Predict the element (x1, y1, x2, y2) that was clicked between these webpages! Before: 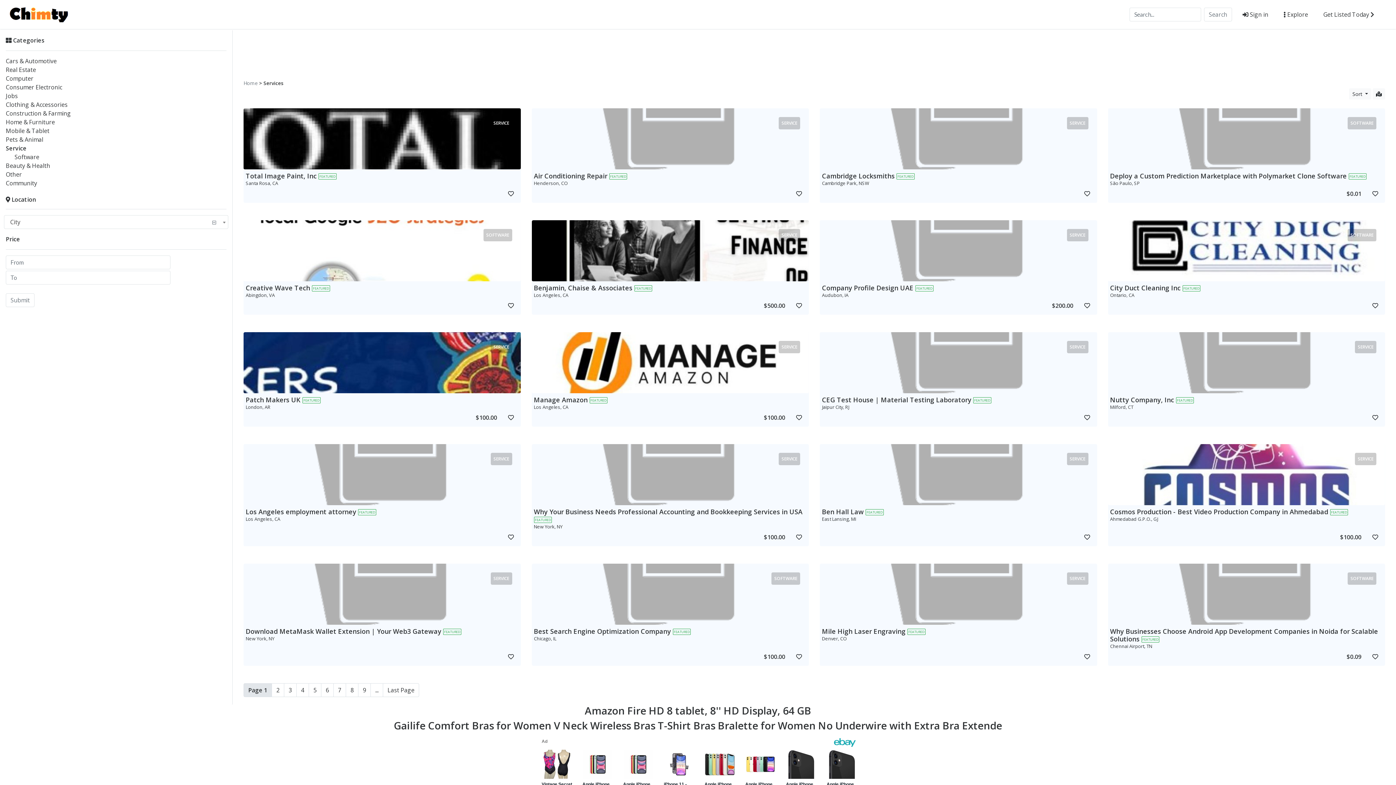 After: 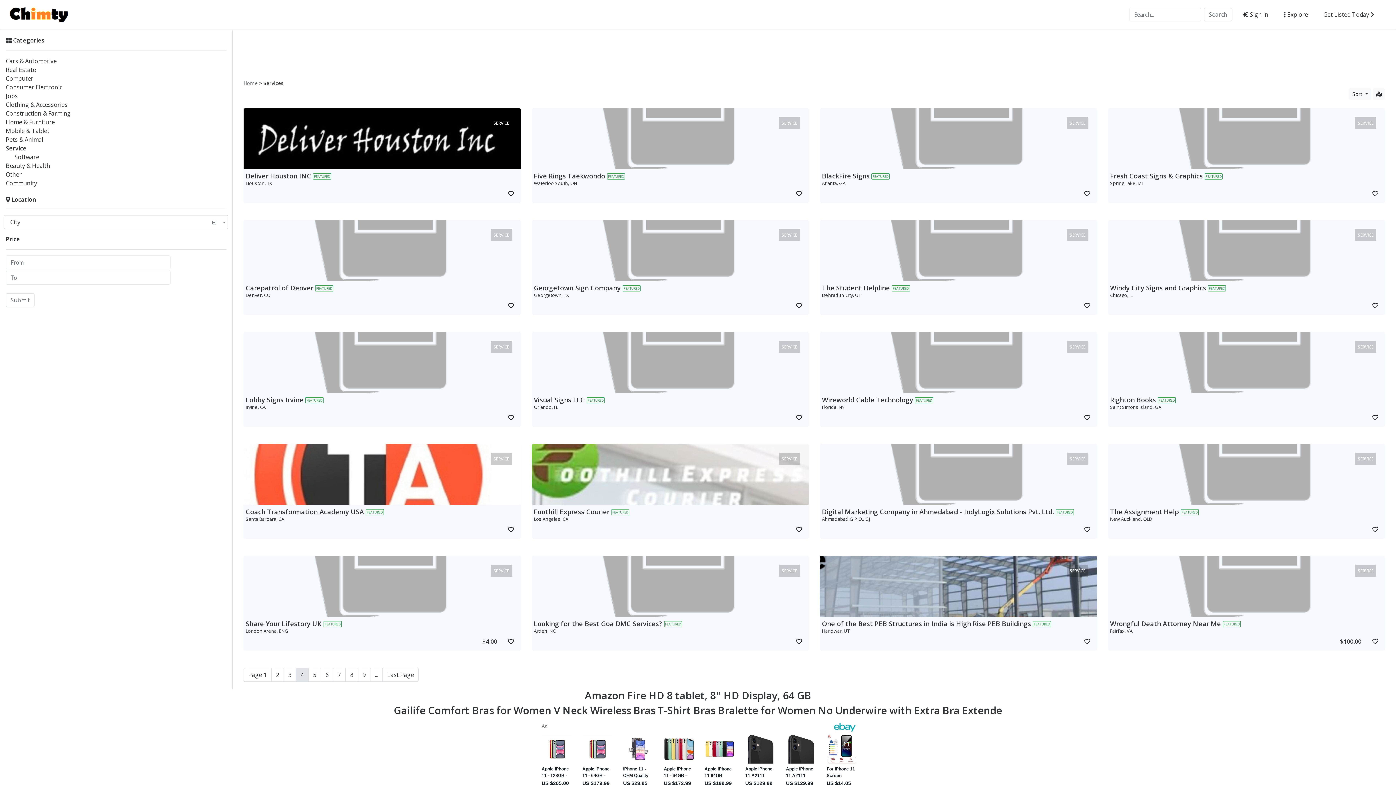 Action: bbox: (296, 683, 309, 697) label: 4